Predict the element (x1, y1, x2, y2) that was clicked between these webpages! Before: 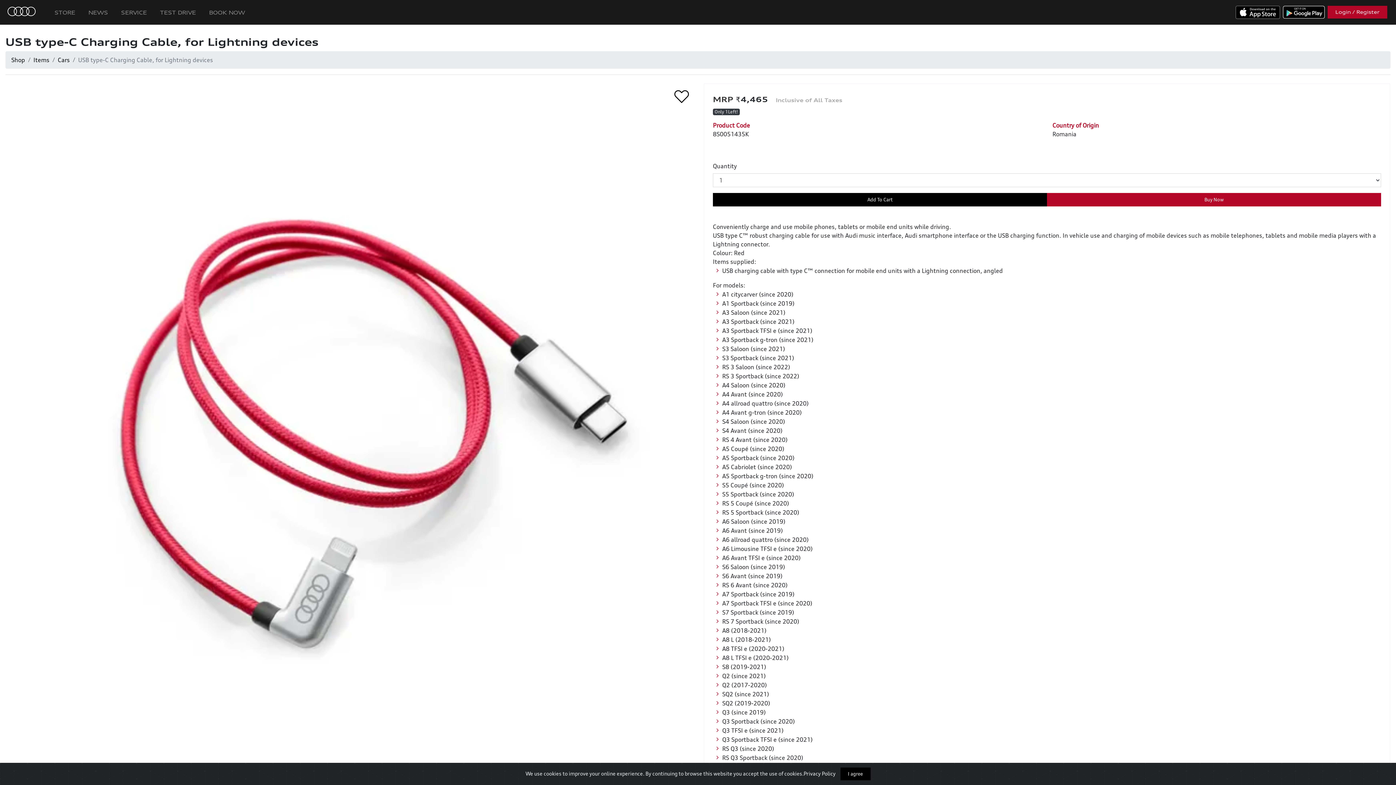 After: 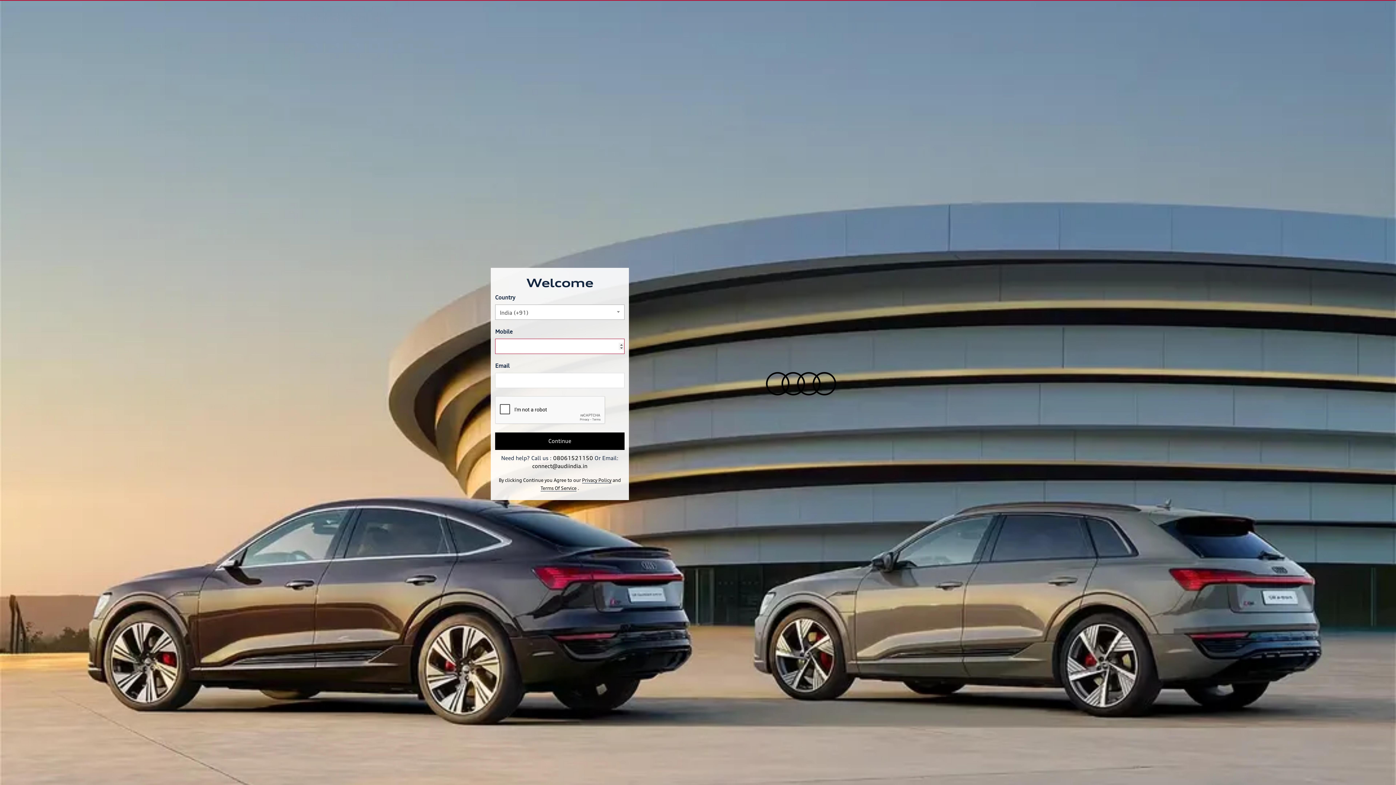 Action: bbox: (1047, 193, 1381, 206) label: Buy Now